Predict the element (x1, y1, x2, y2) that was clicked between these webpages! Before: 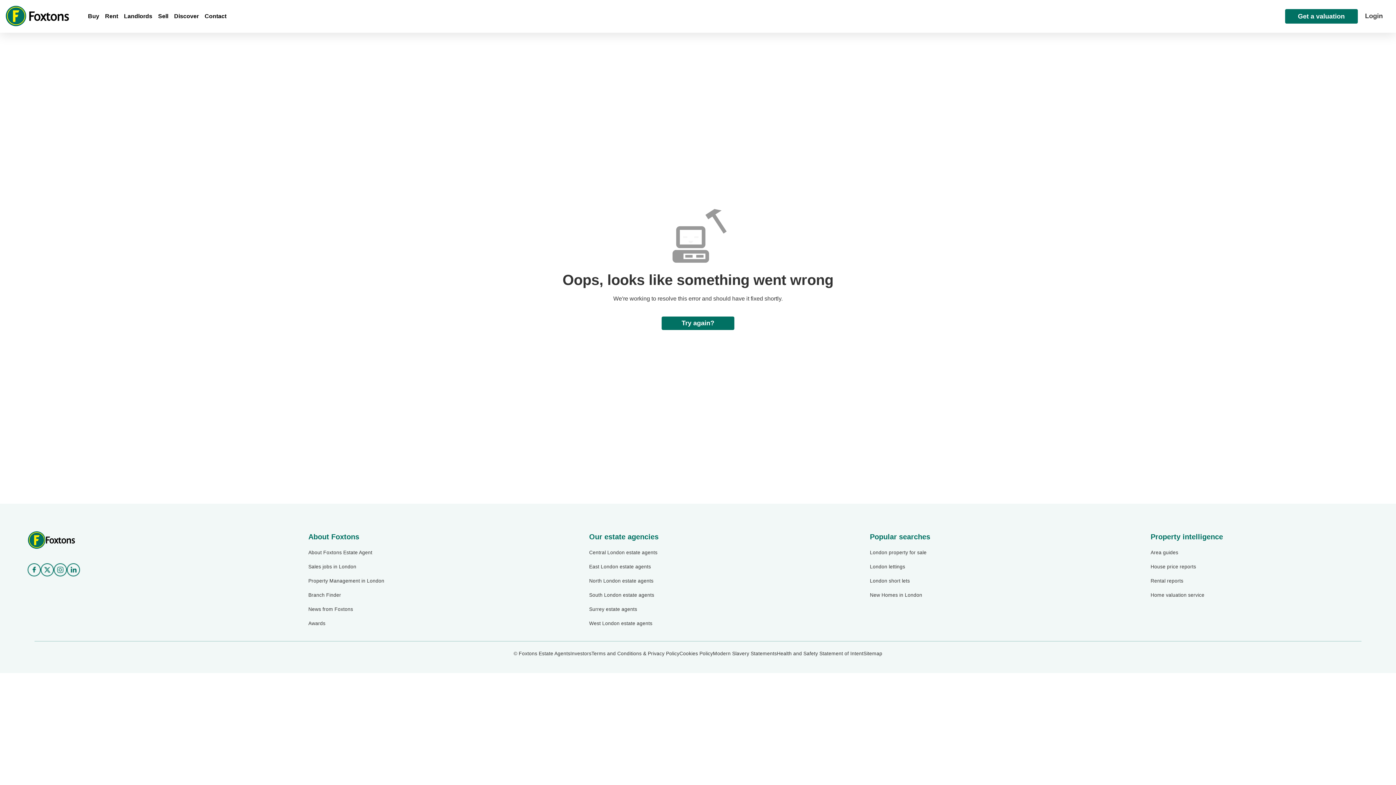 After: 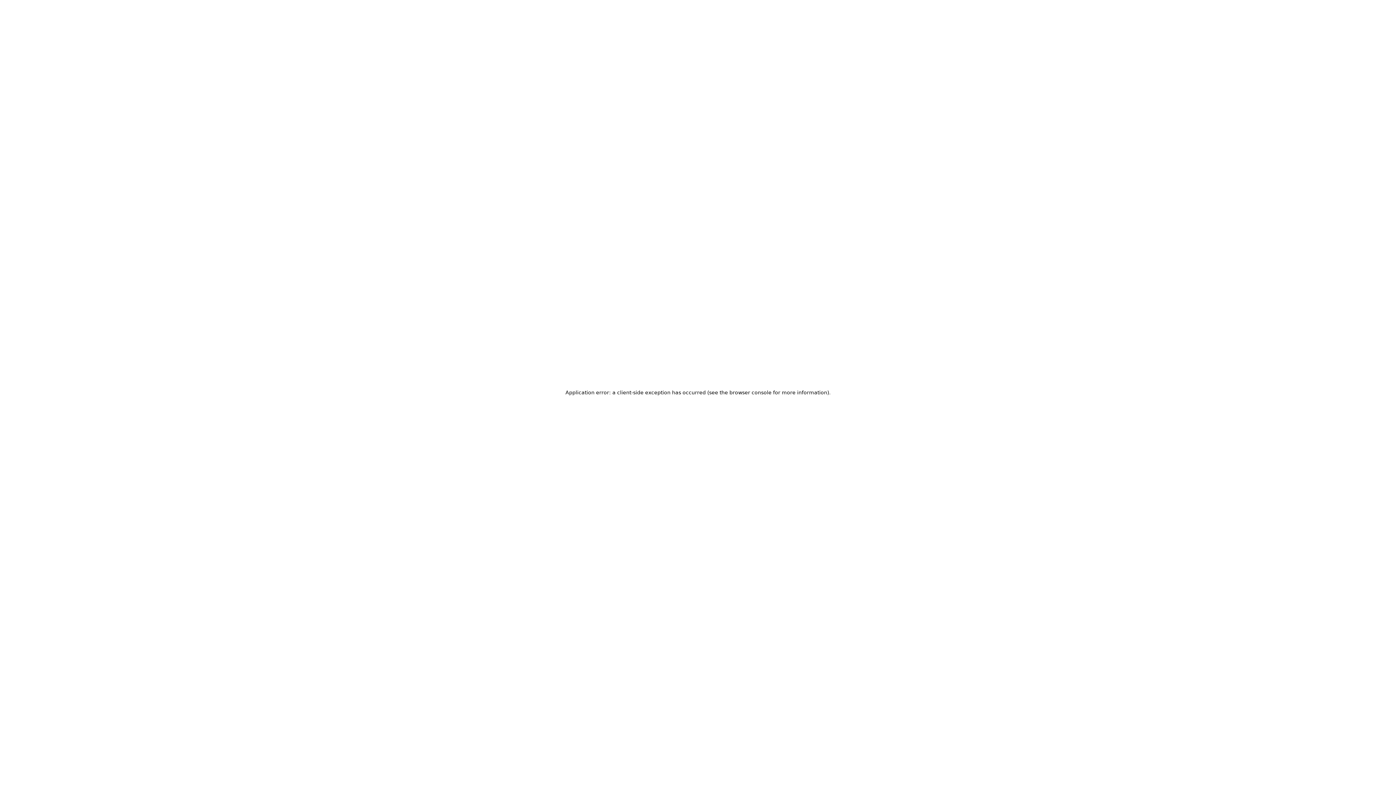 Action: label: Area guides bbox: (1150, 549, 1368, 556)